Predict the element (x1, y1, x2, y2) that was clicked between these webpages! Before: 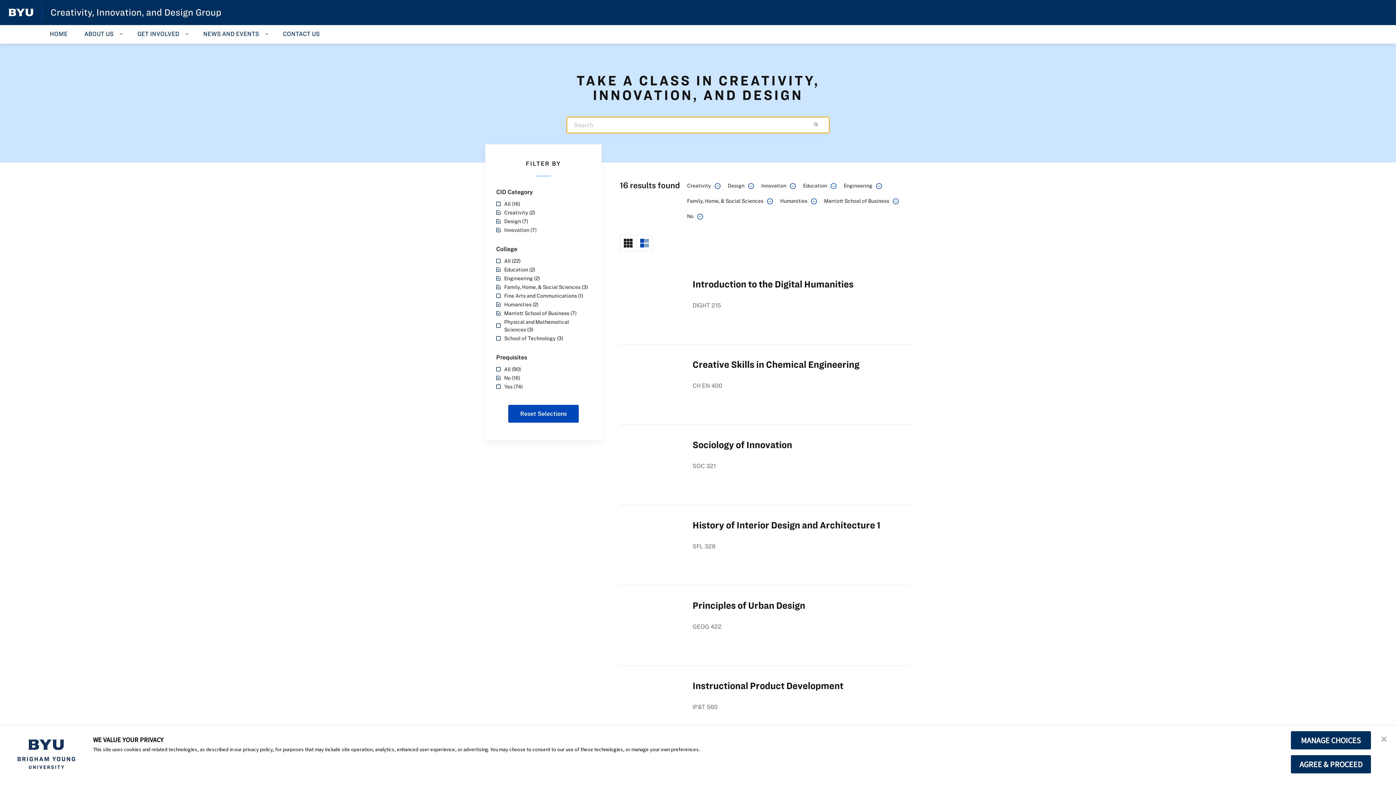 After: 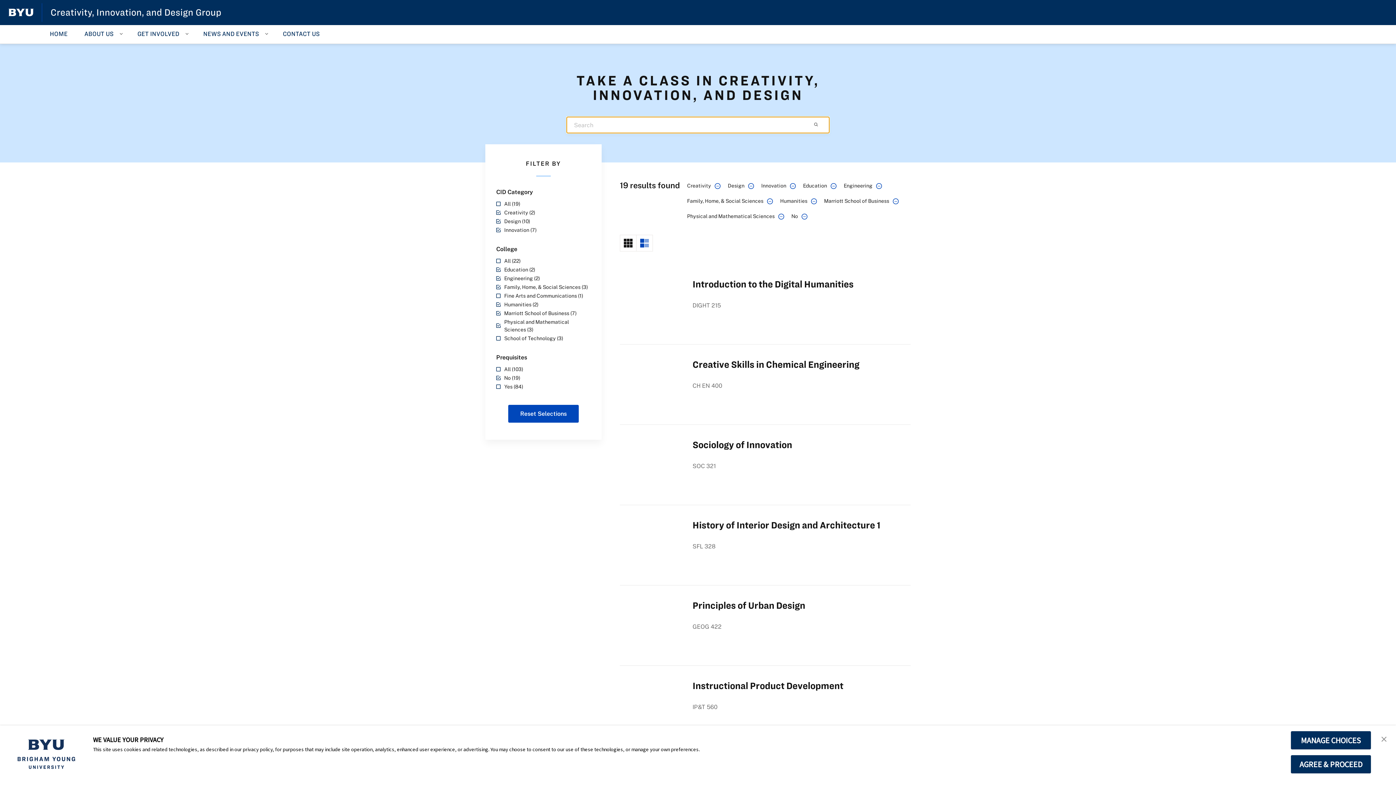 Action: bbox: (496, 318, 590, 333) label: Physical and Mathematical Sciences (3)